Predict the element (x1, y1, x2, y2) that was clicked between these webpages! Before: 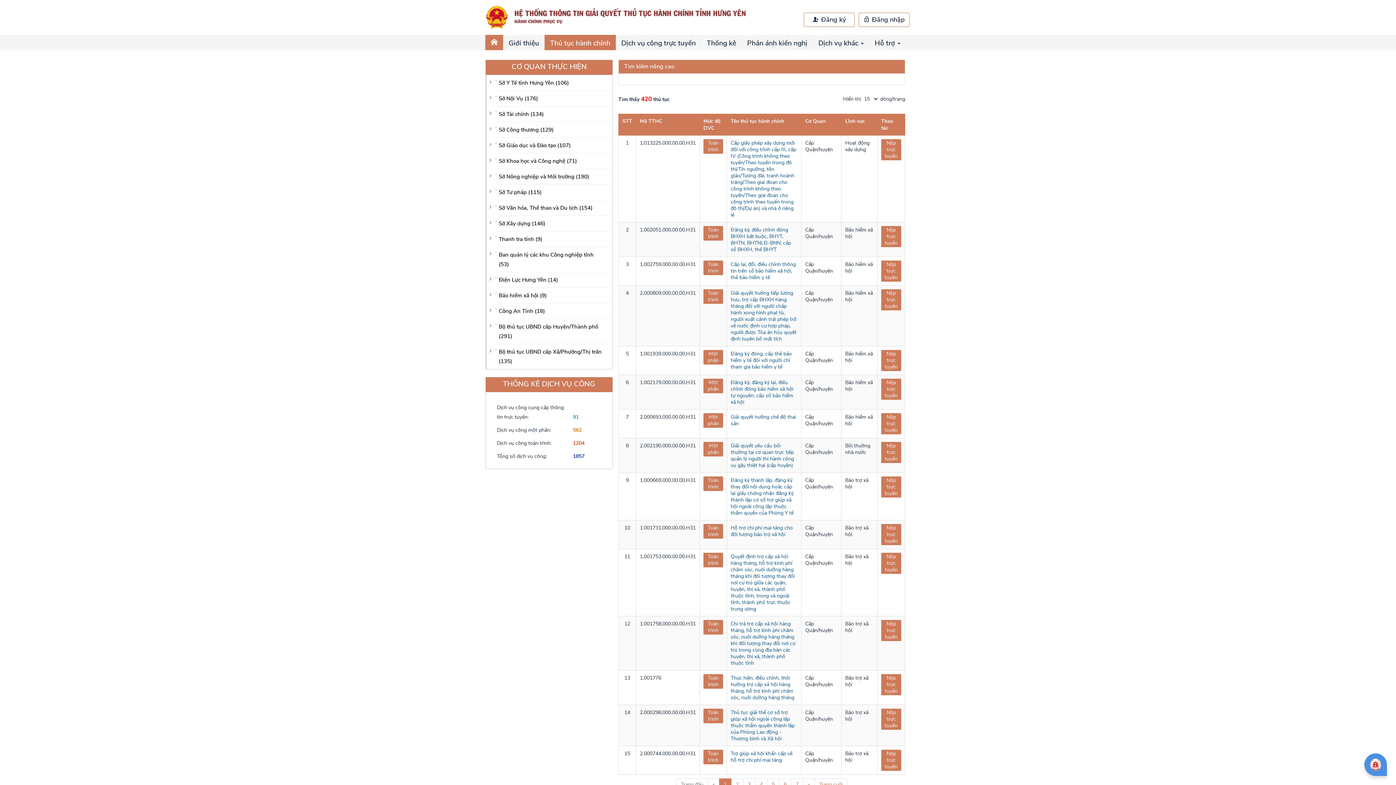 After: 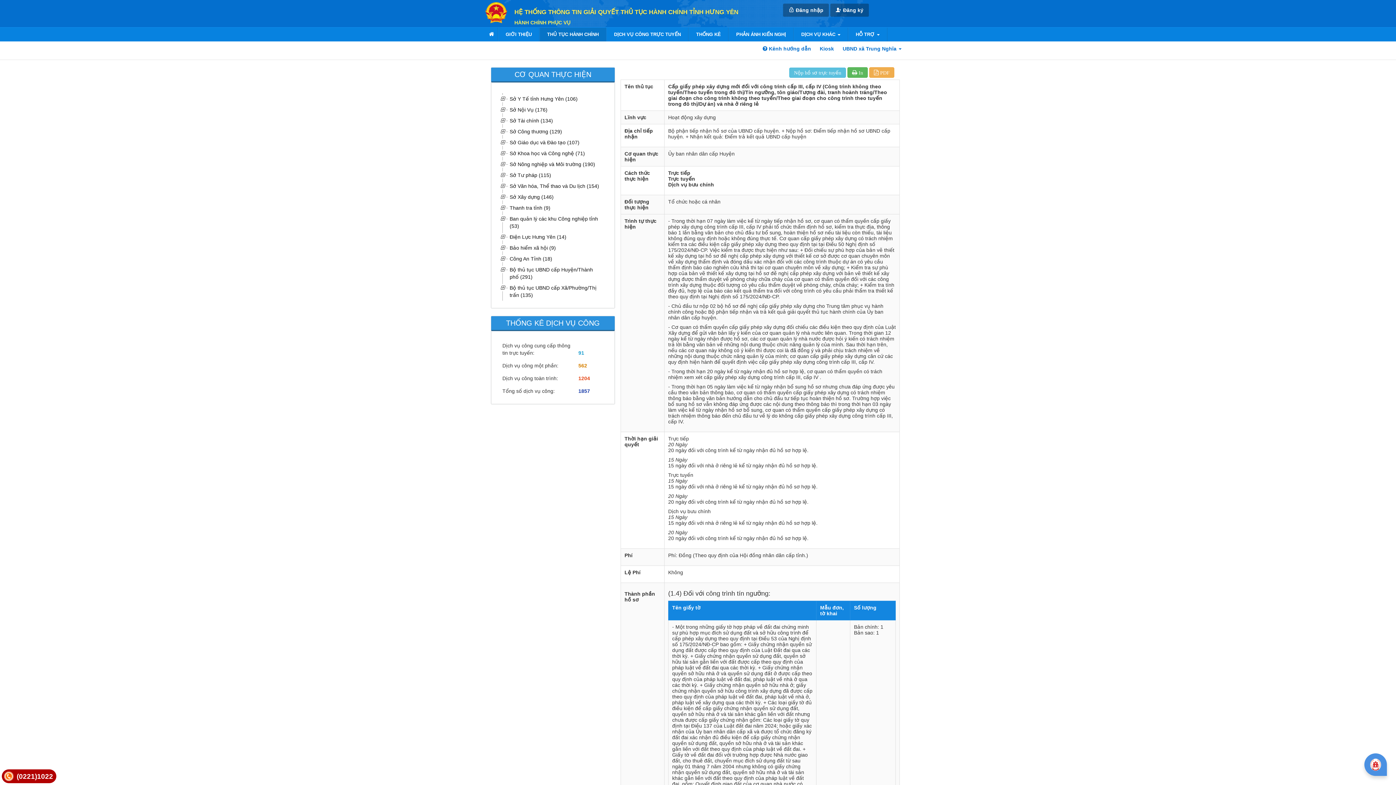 Action: bbox: (730, 139, 796, 218) label: Cấp giấy phép xây dựng mới đối với công trình cấp III, cấp IV (Công trình không theo tuyến/Theo tuyến trong đô thị/Tín ngưỡng, tôn giáo/Tượng đài, tranh hoành tráng/Theo giai đoạn cho công trình không theo tuyến/Theo giai đoạn cho công trình theo tuyến trong đô thị/Dự án) và nhà ở riêng lẻ